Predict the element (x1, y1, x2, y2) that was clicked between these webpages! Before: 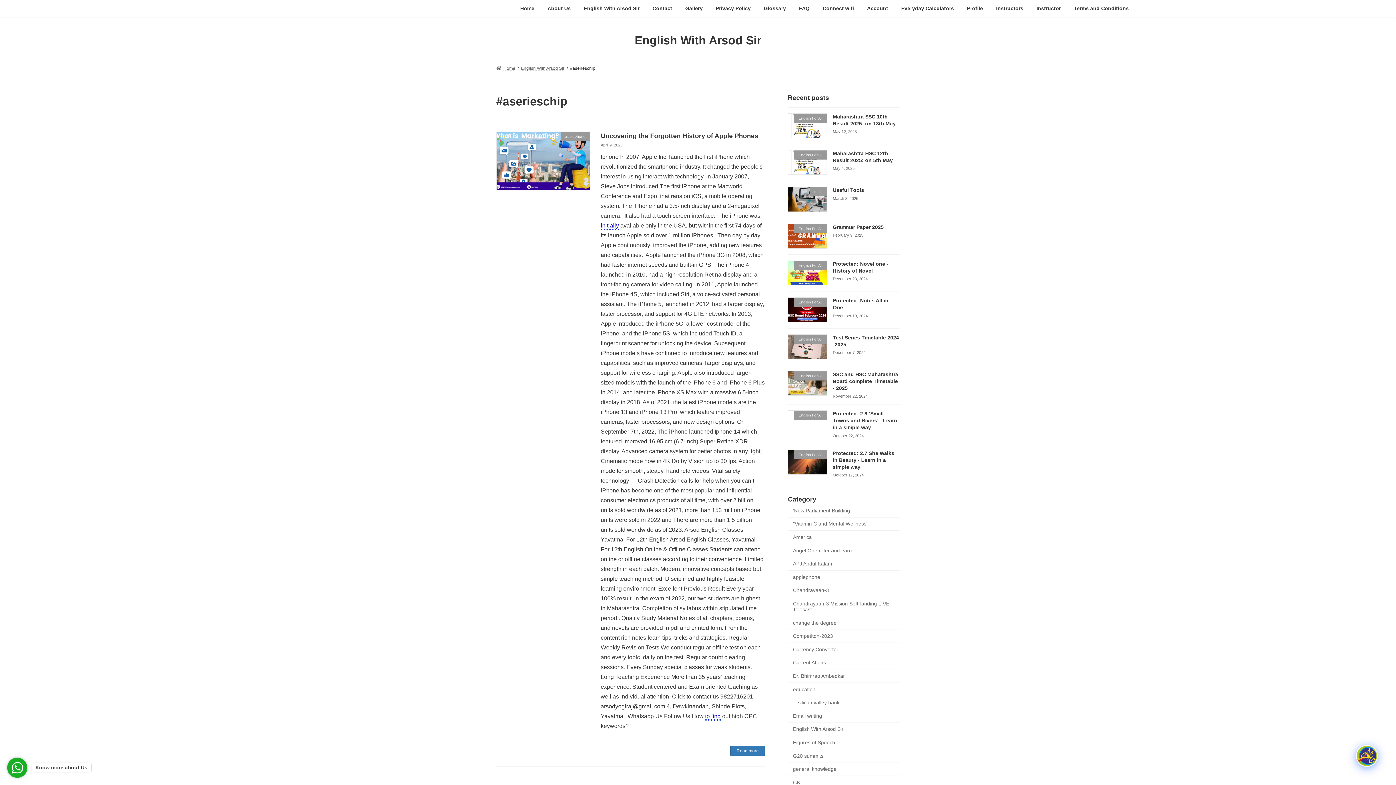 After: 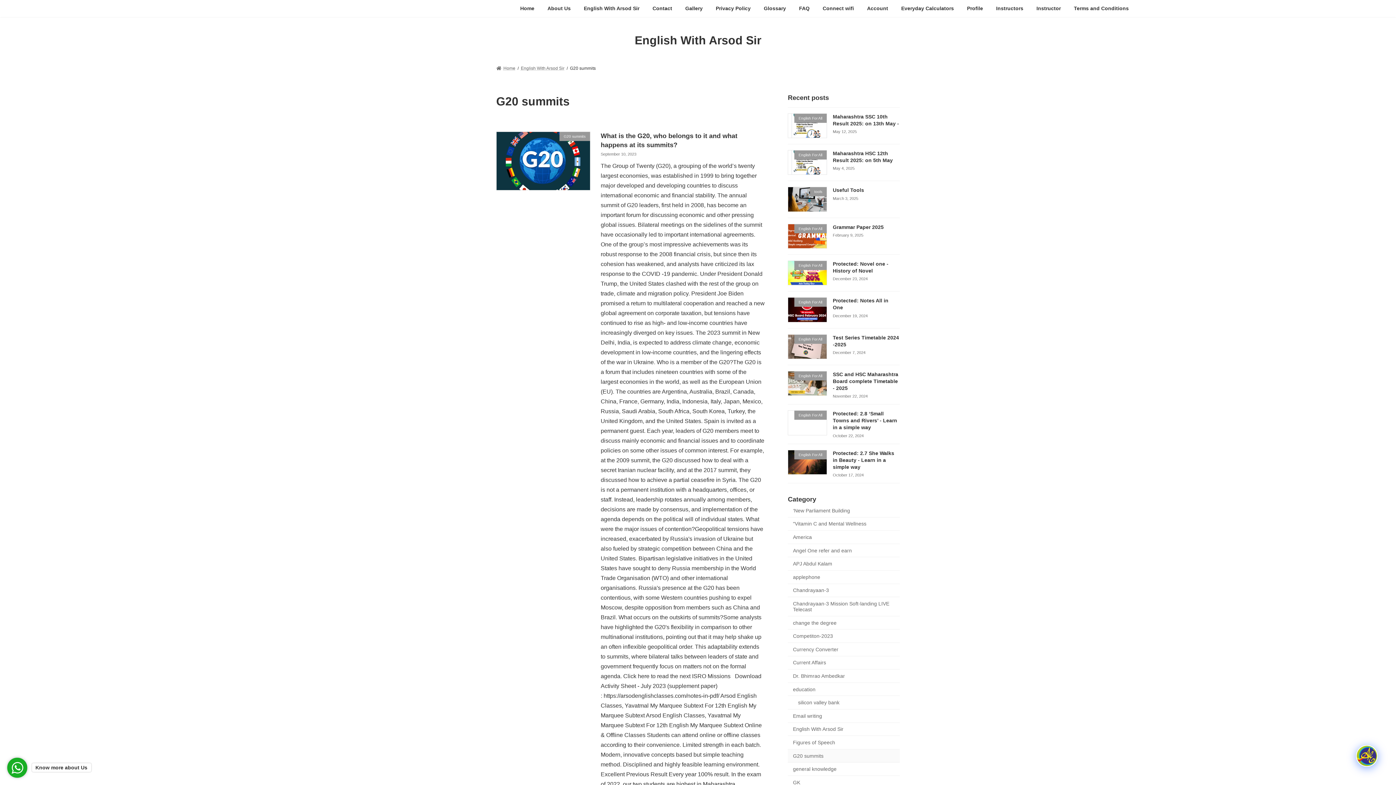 Action: bbox: (788, 749, 900, 763) label: G20 summits